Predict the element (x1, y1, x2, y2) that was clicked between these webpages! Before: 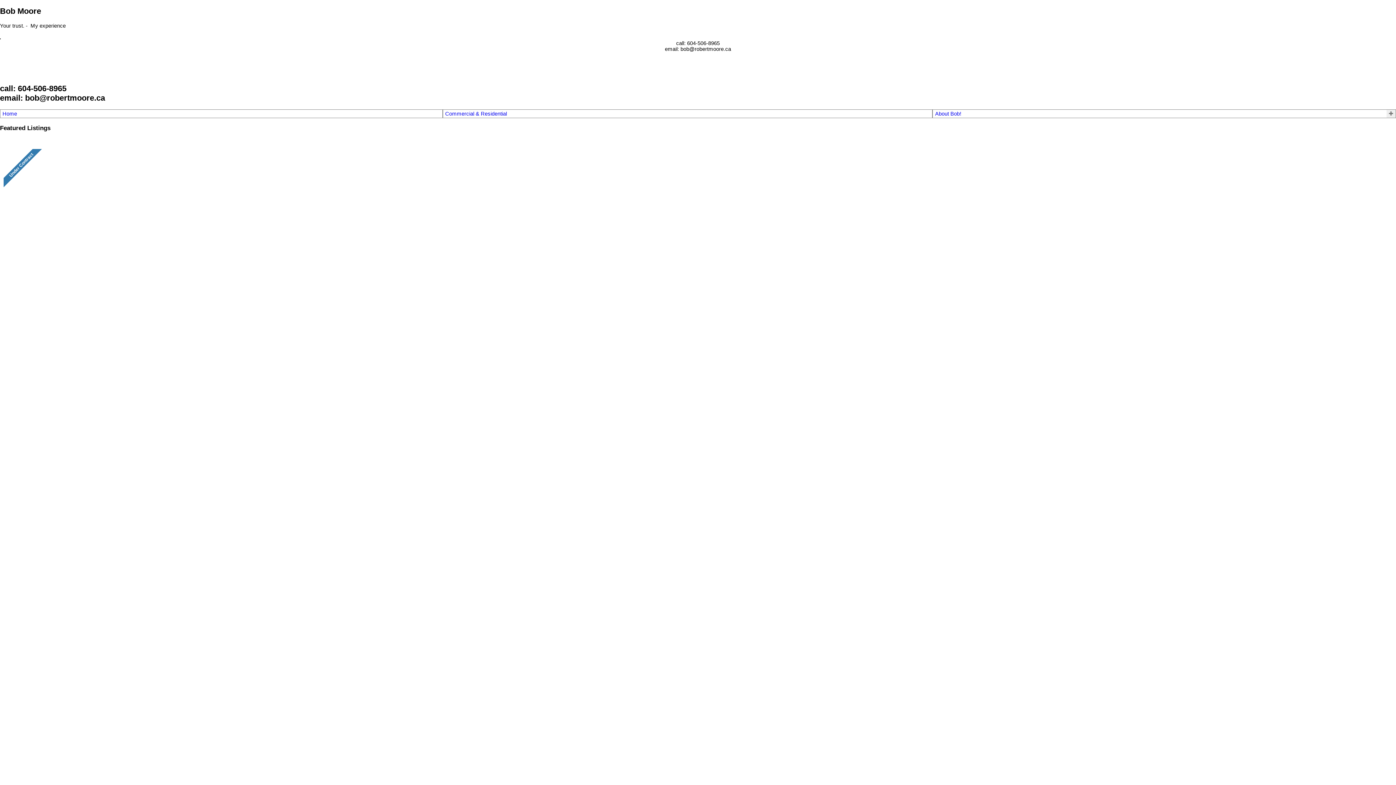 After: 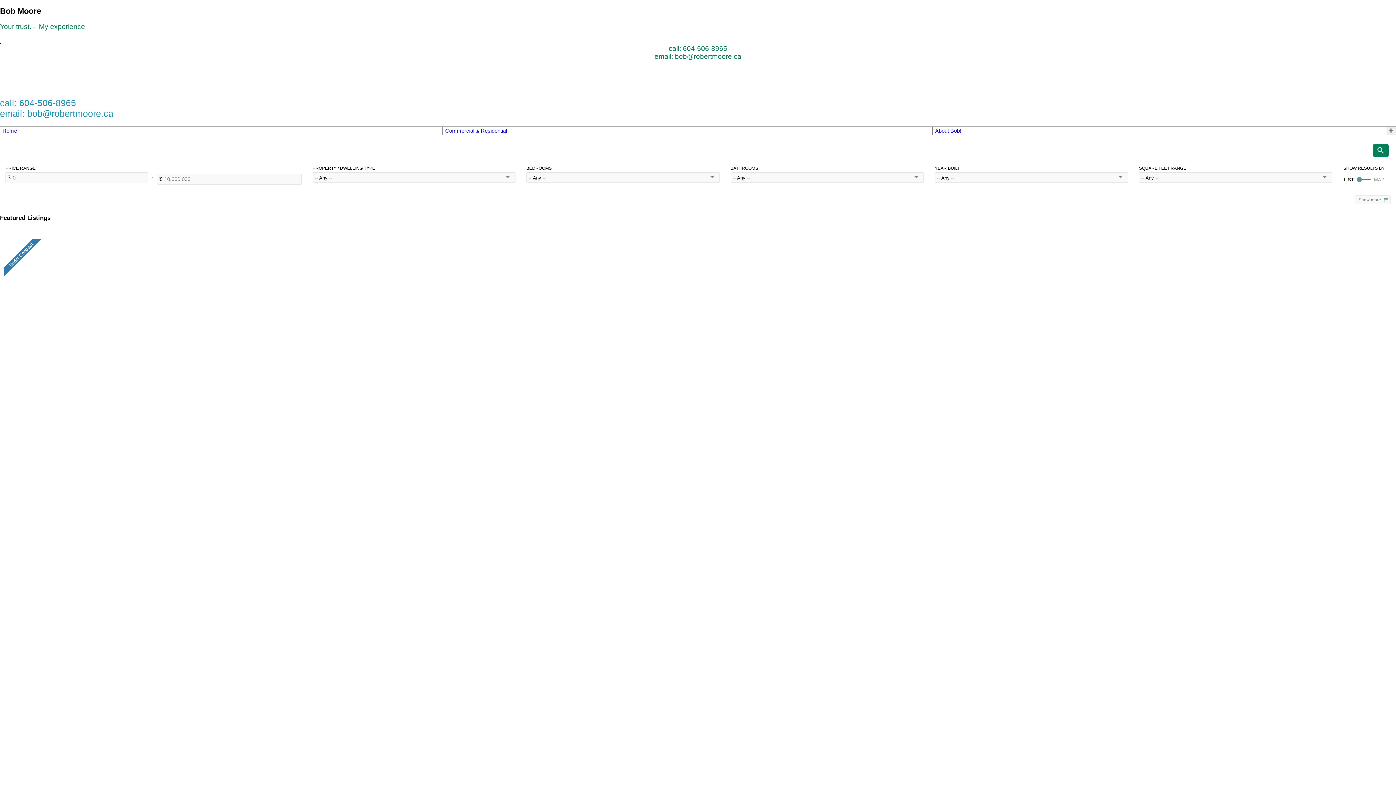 Action: label: Commercial & Residential bbox: (445, 110, 930, 116)